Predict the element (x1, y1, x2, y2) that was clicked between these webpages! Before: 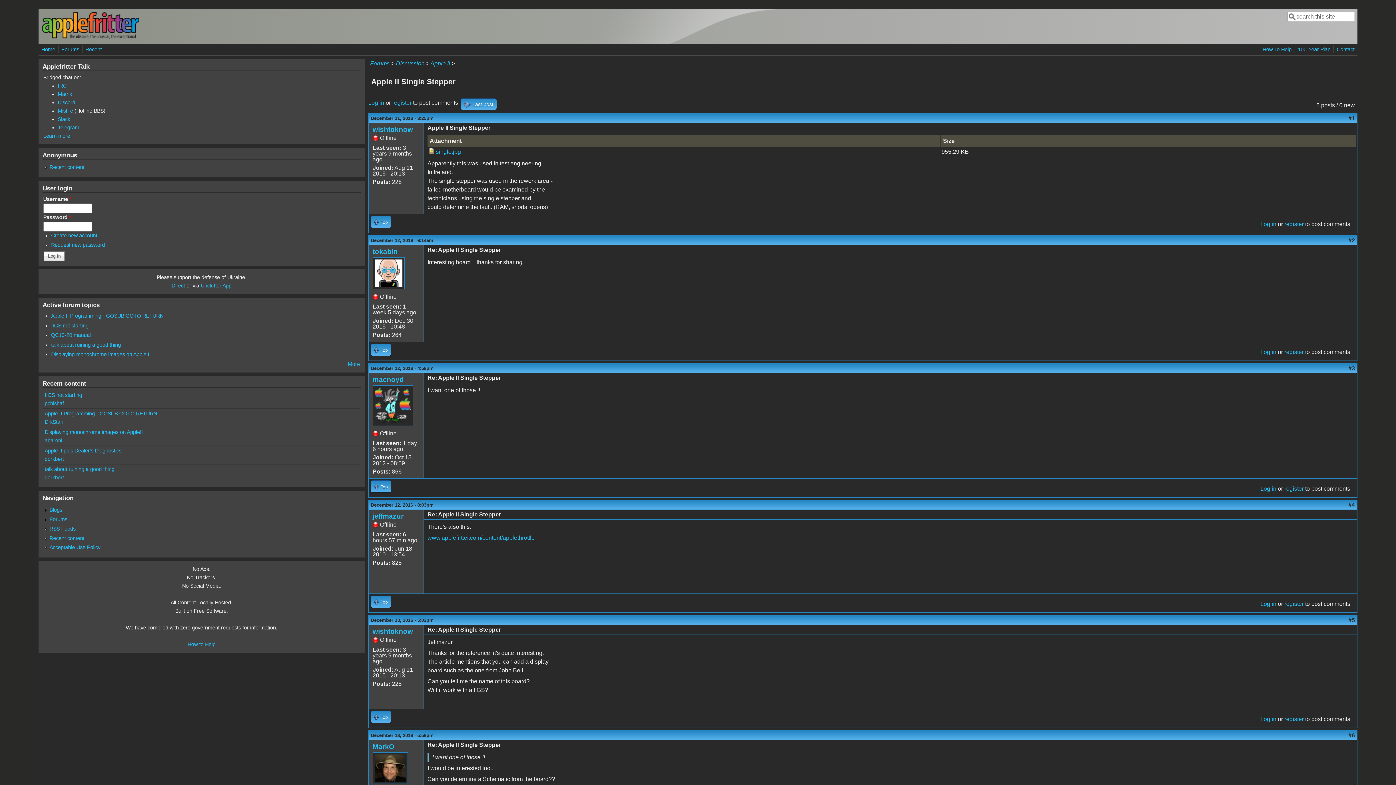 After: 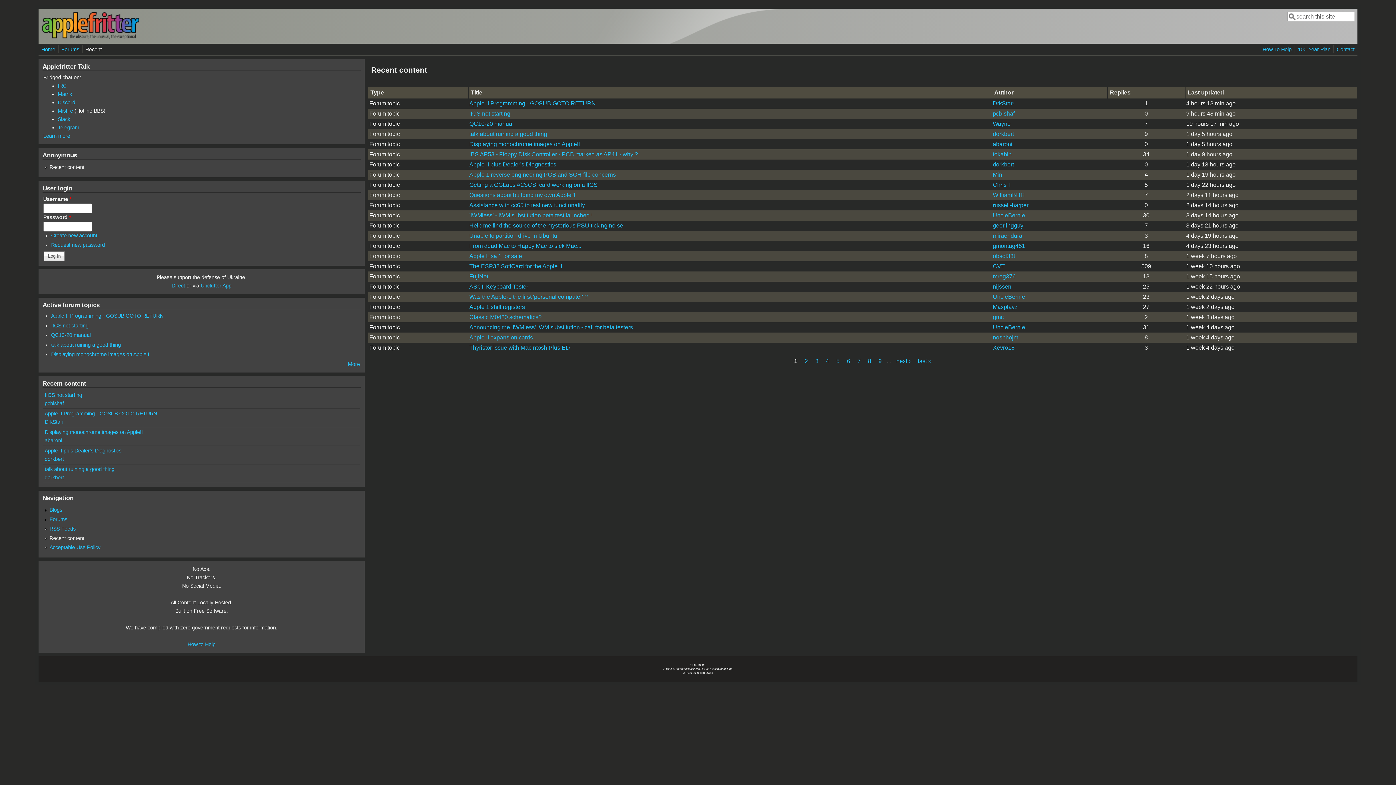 Action: bbox: (49, 164, 84, 170) label: Recent content